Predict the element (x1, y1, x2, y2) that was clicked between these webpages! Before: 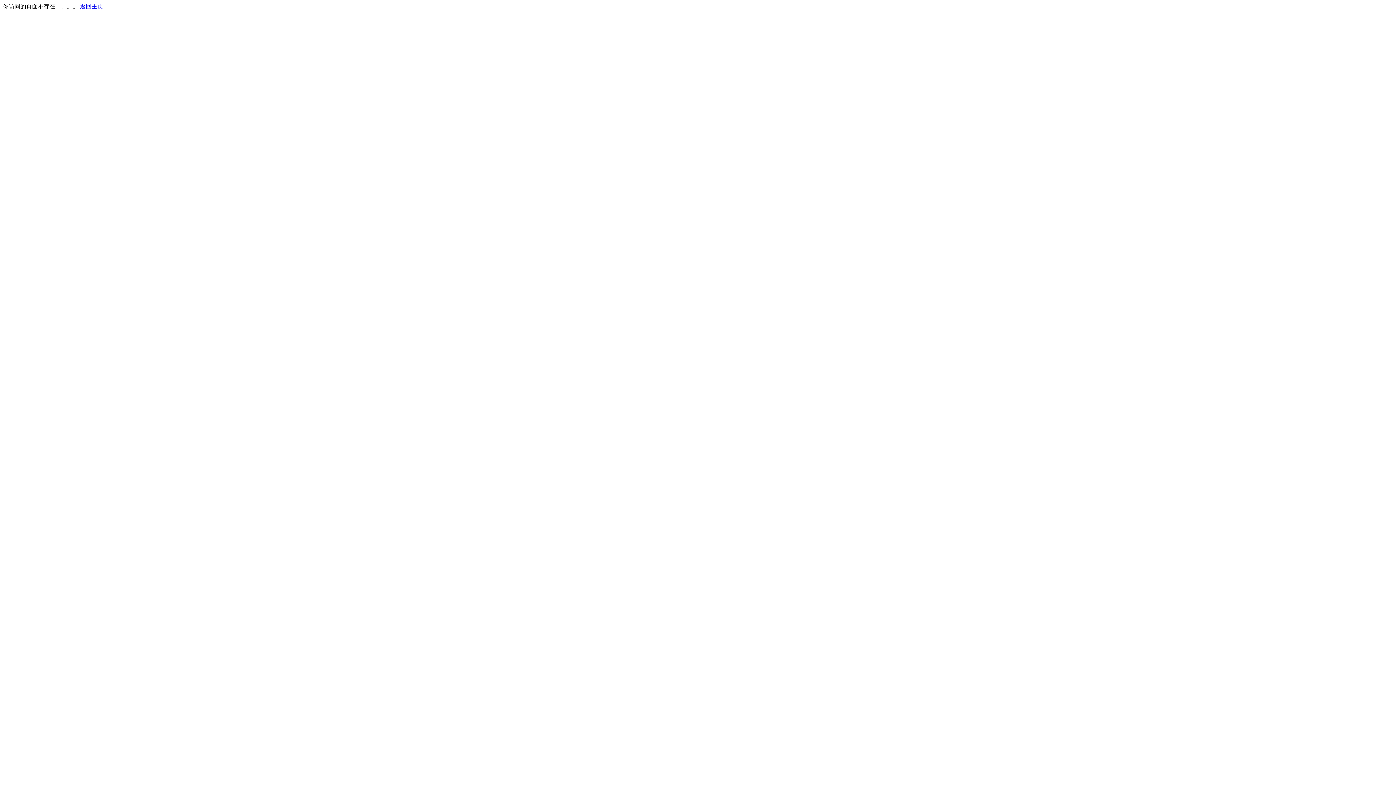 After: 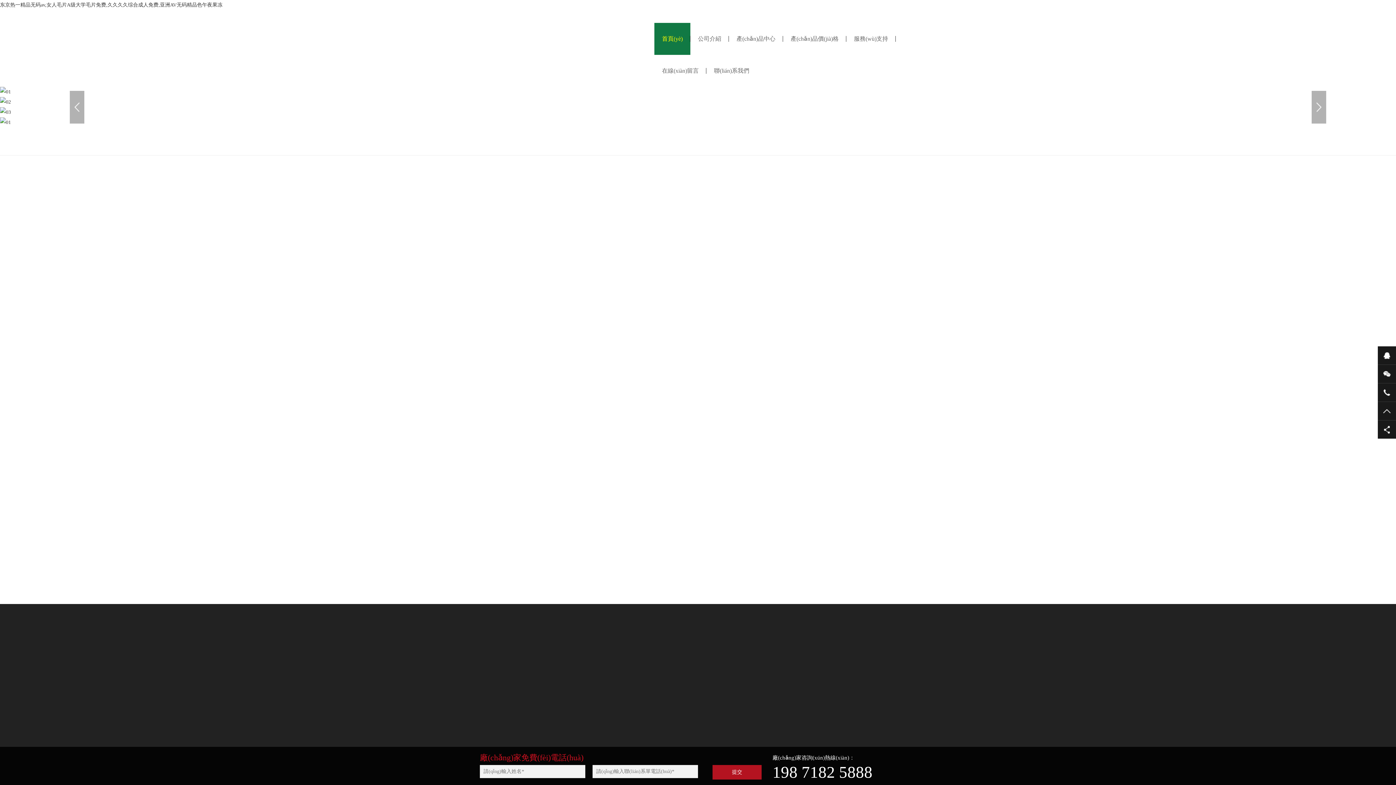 Action: label: 返回主页 bbox: (80, 3, 103, 9)